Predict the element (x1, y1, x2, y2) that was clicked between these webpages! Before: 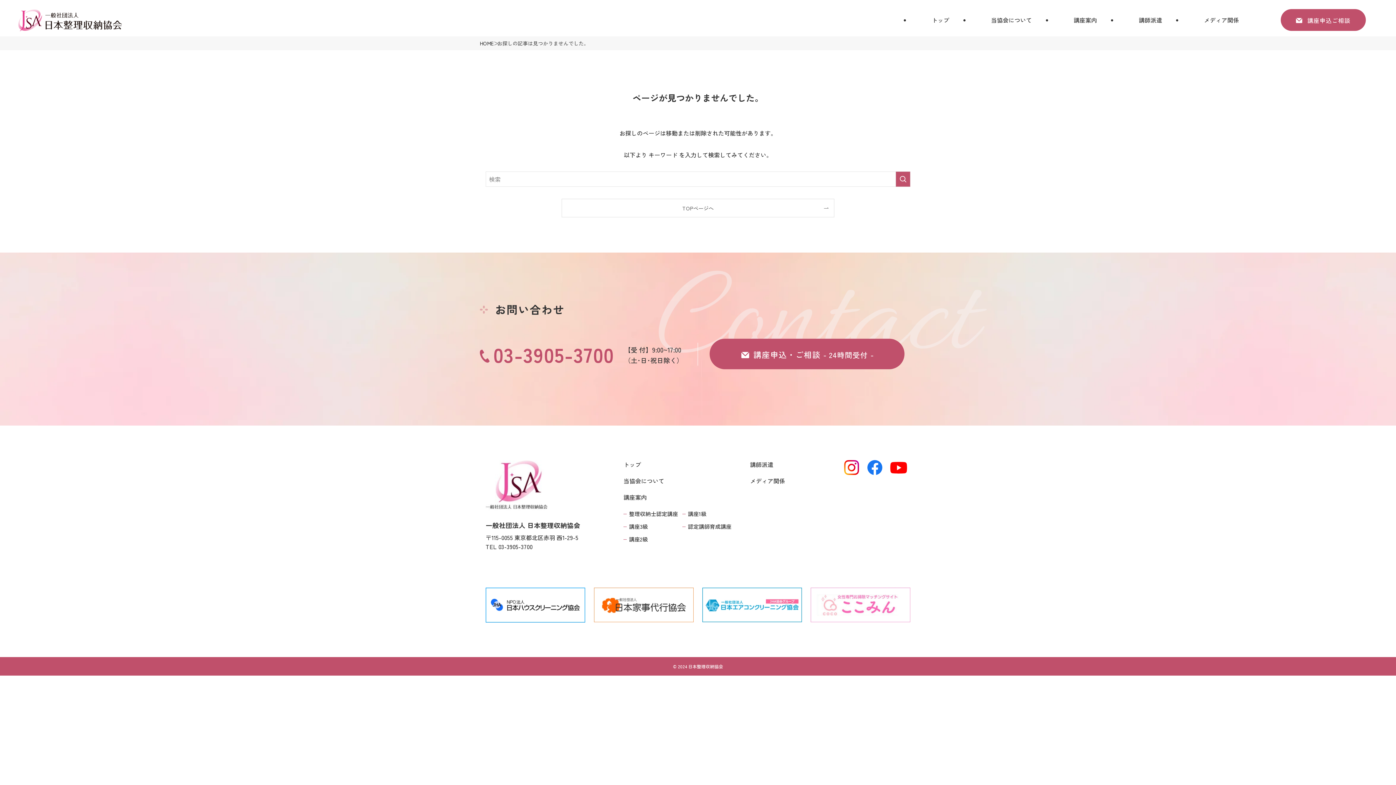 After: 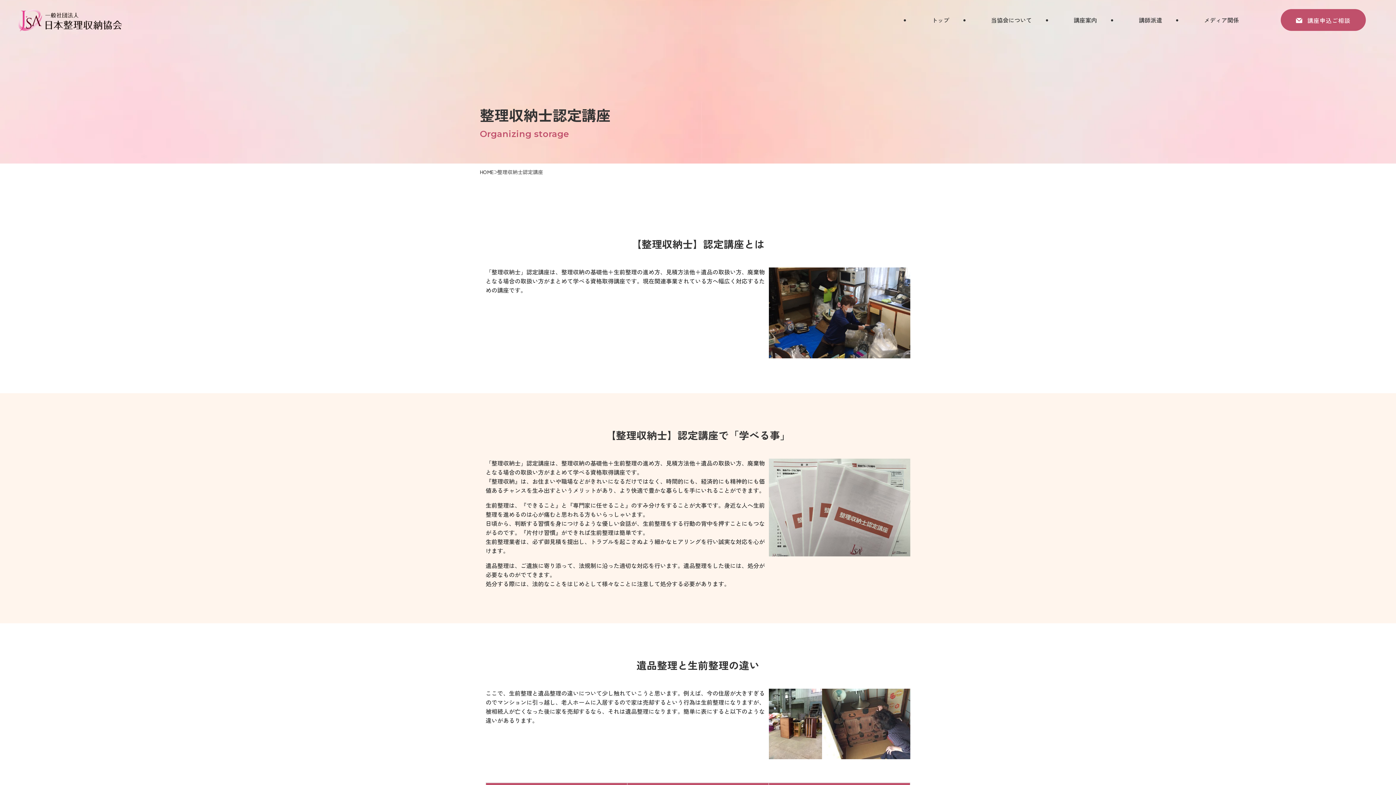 Action: label: 整理収納士認定講座 bbox: (623, 510, 678, 517)